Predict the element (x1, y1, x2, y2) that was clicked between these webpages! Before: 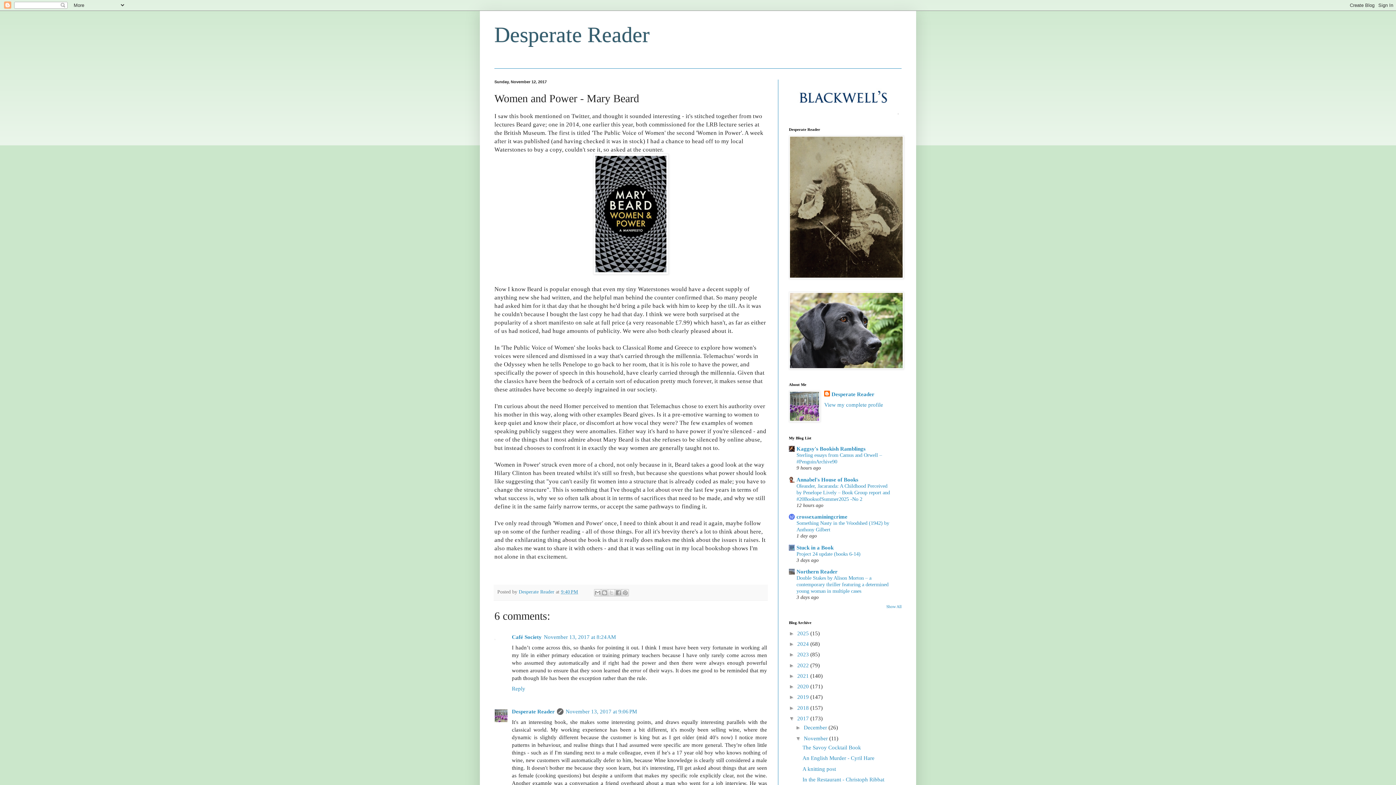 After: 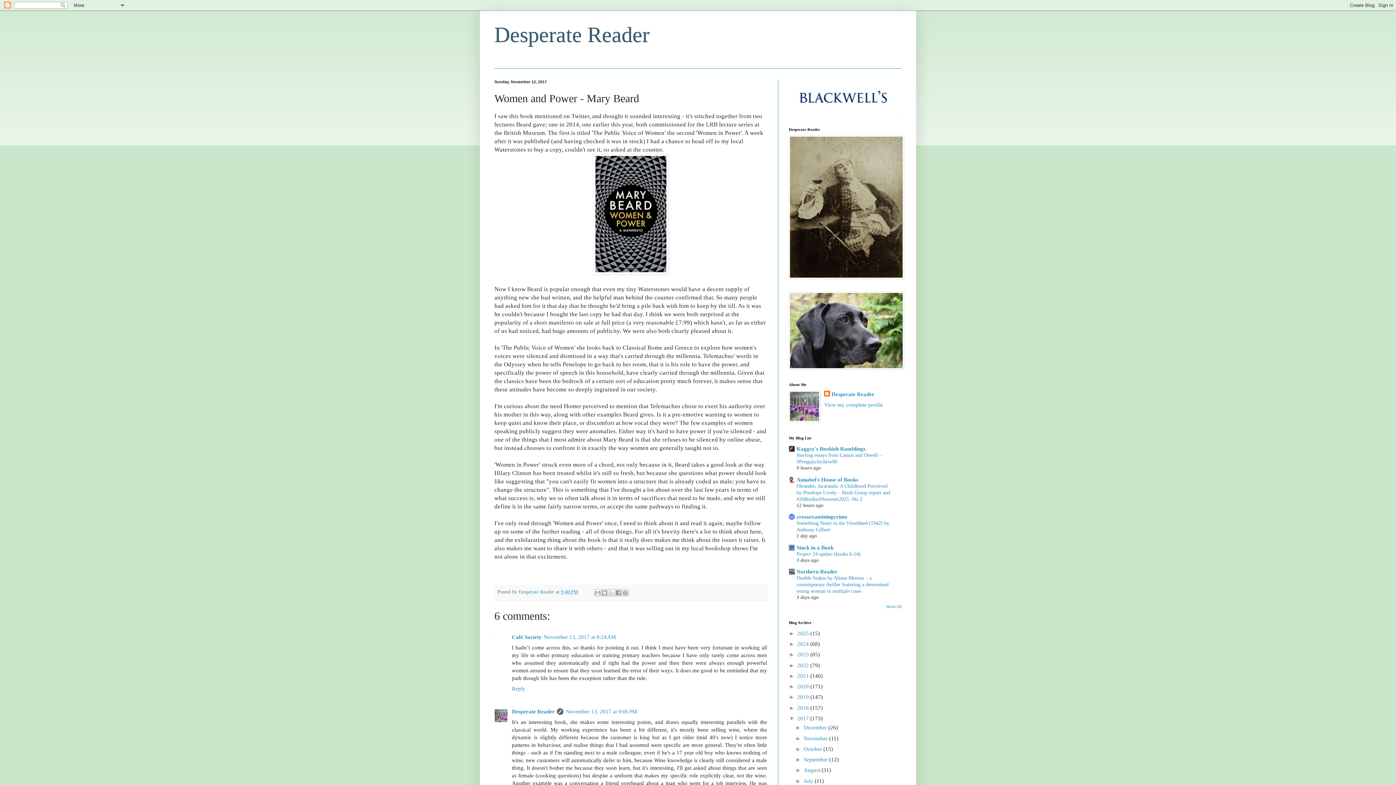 Action: label: ▼   bbox: (795, 735, 804, 741)